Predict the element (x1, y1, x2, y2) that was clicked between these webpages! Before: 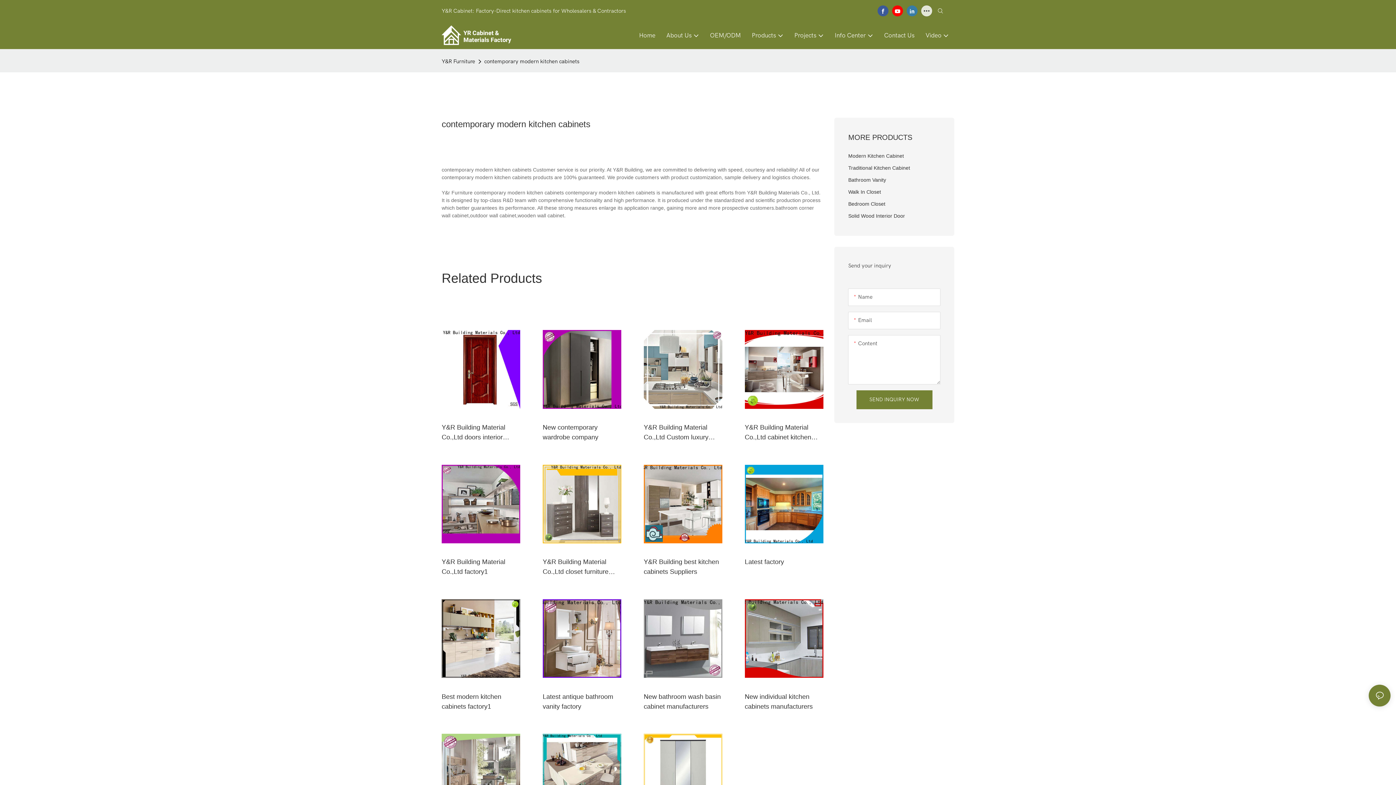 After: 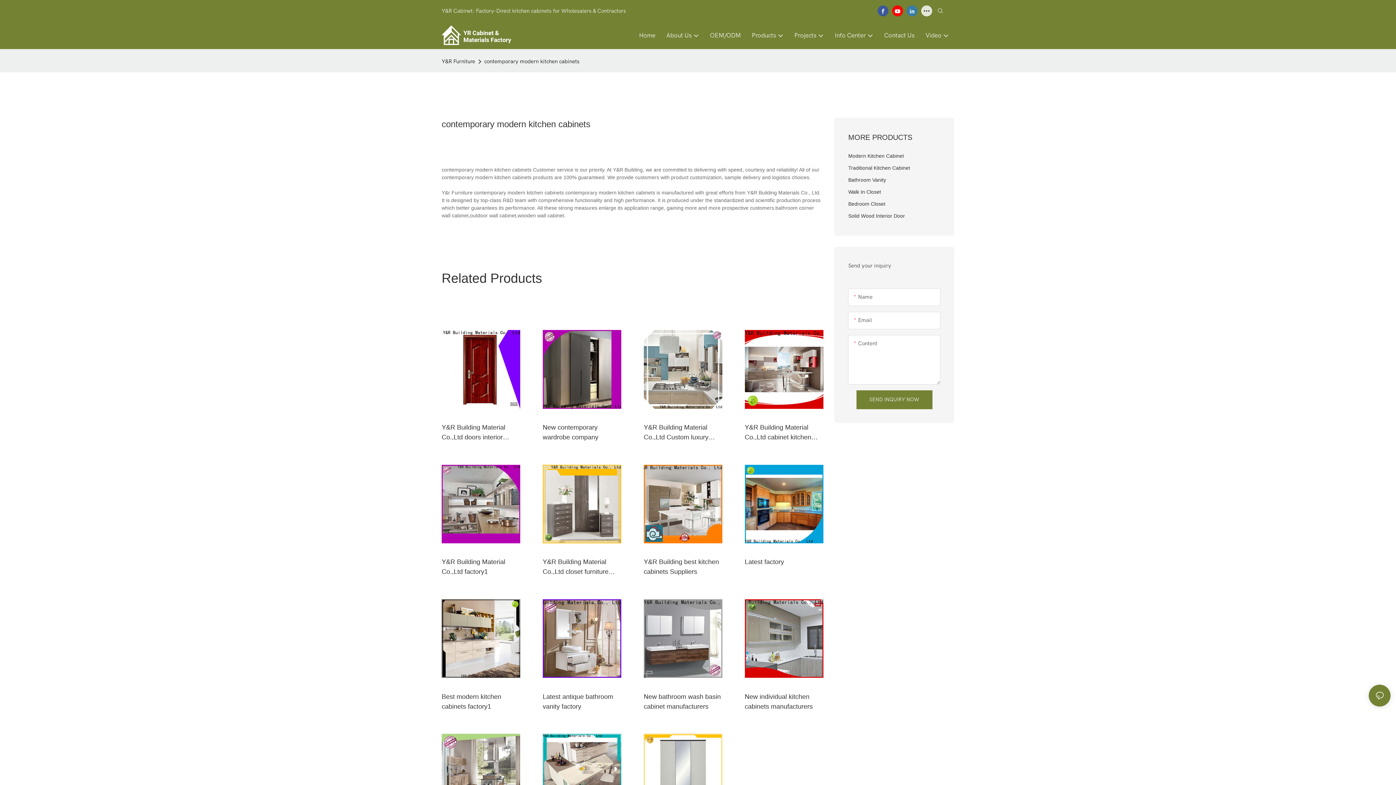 Action: bbox: (905, 3, 919, 18)